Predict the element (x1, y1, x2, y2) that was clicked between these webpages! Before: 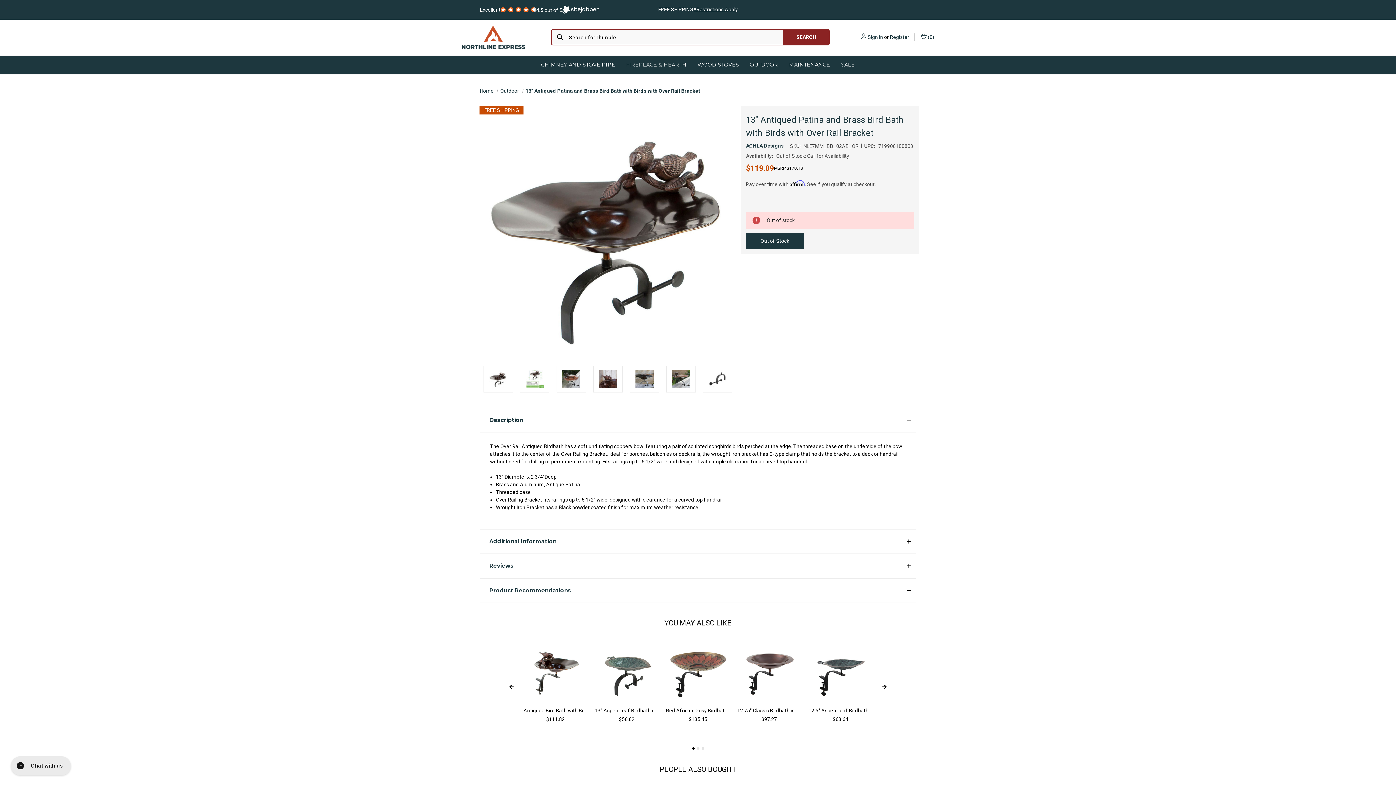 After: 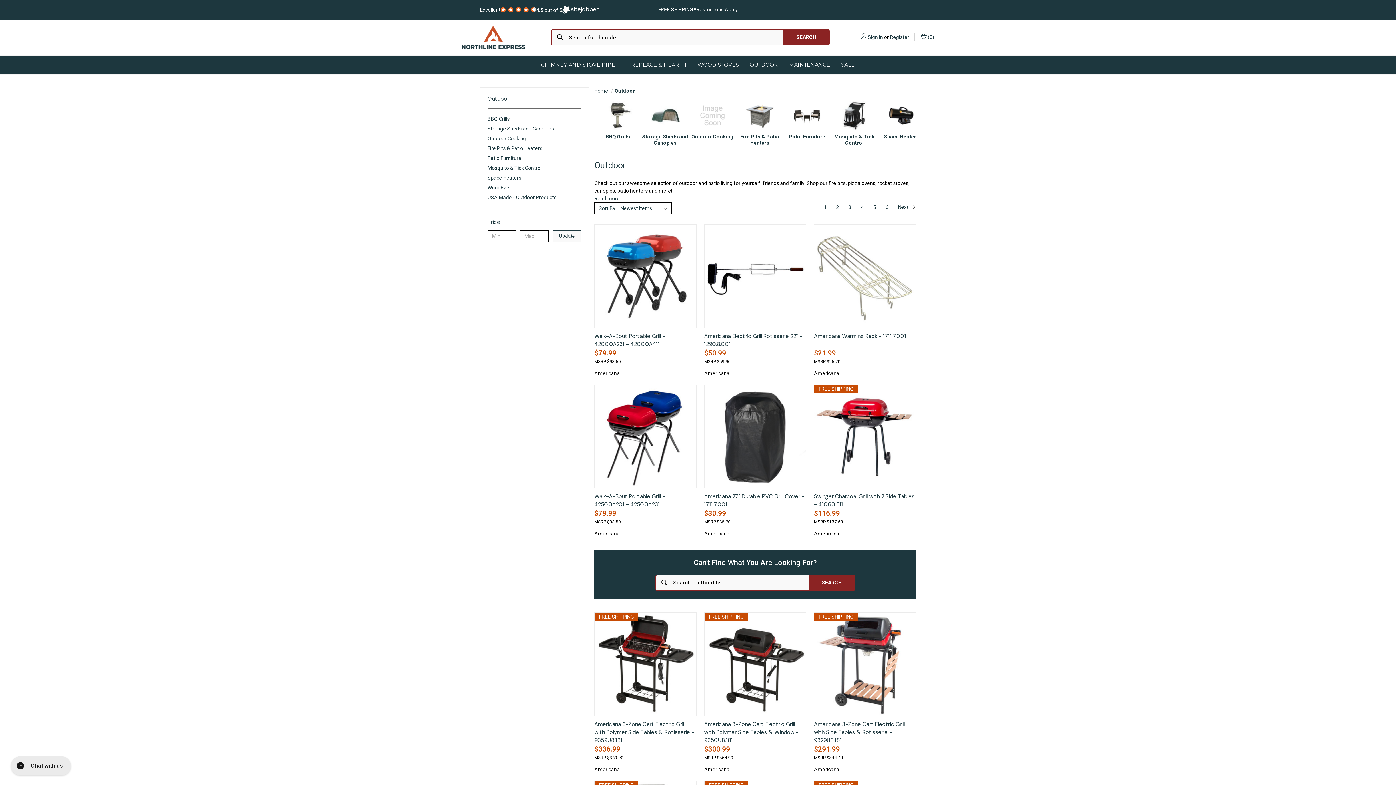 Action: label: Outdoor bbox: (500, 87, 519, 93)